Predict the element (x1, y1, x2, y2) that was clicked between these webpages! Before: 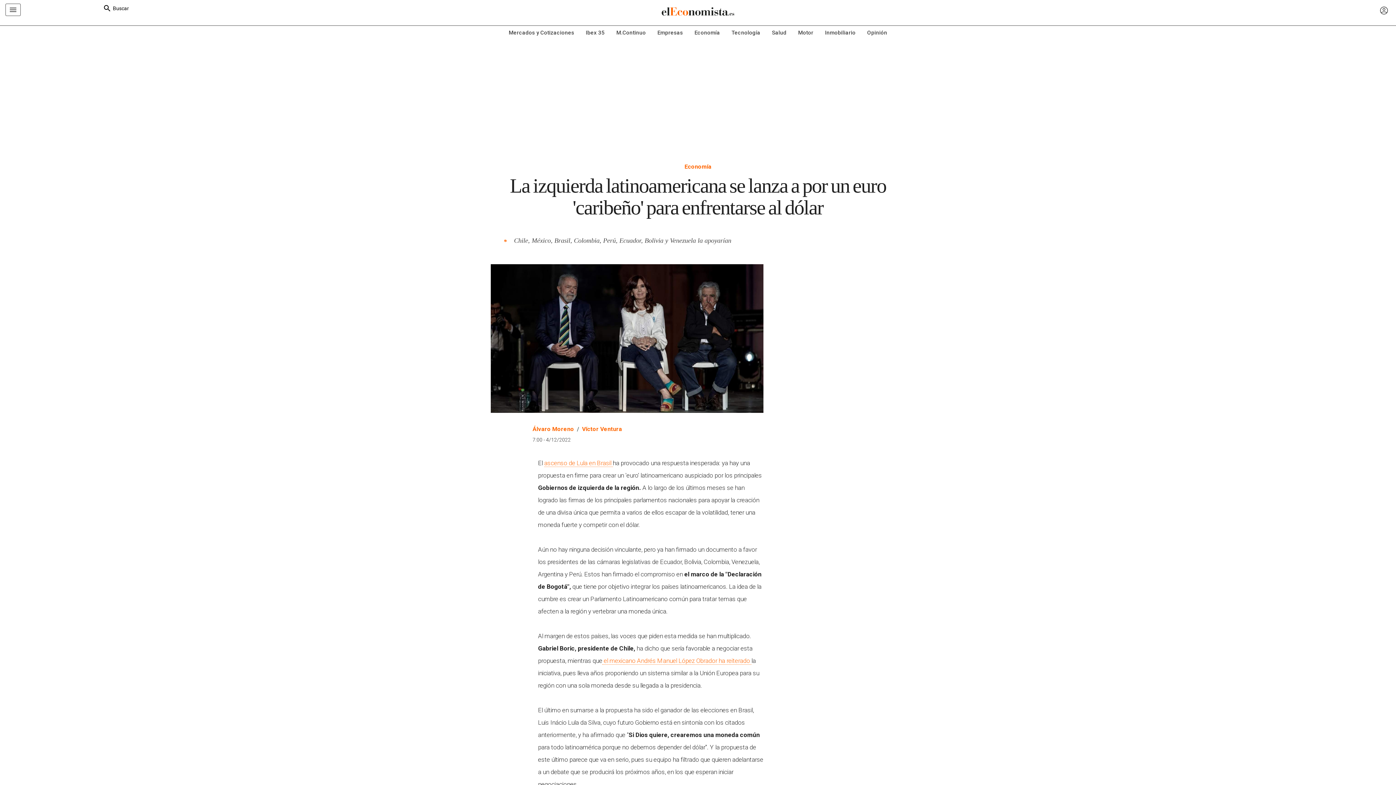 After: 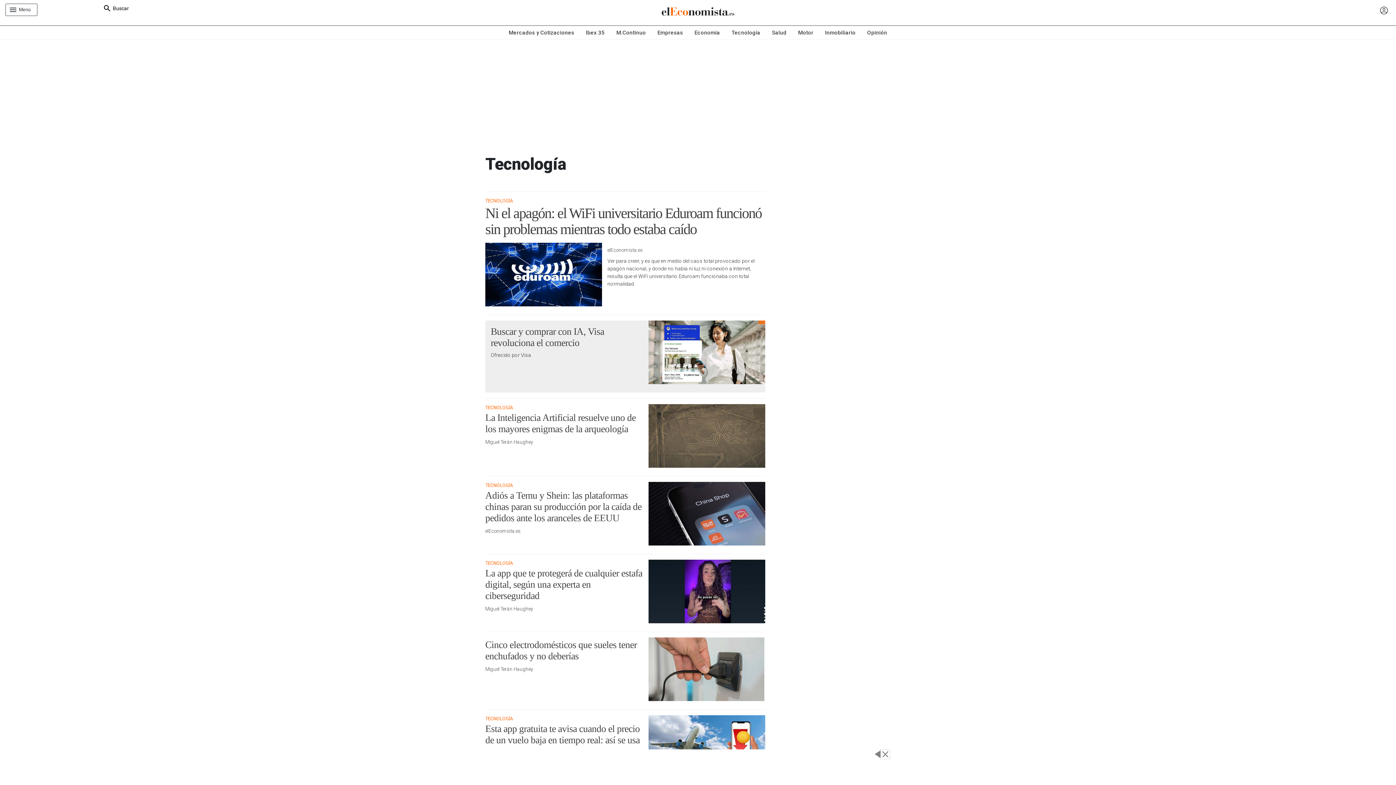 Action: label: Tecnología bbox: (726, 25, 766, 39)